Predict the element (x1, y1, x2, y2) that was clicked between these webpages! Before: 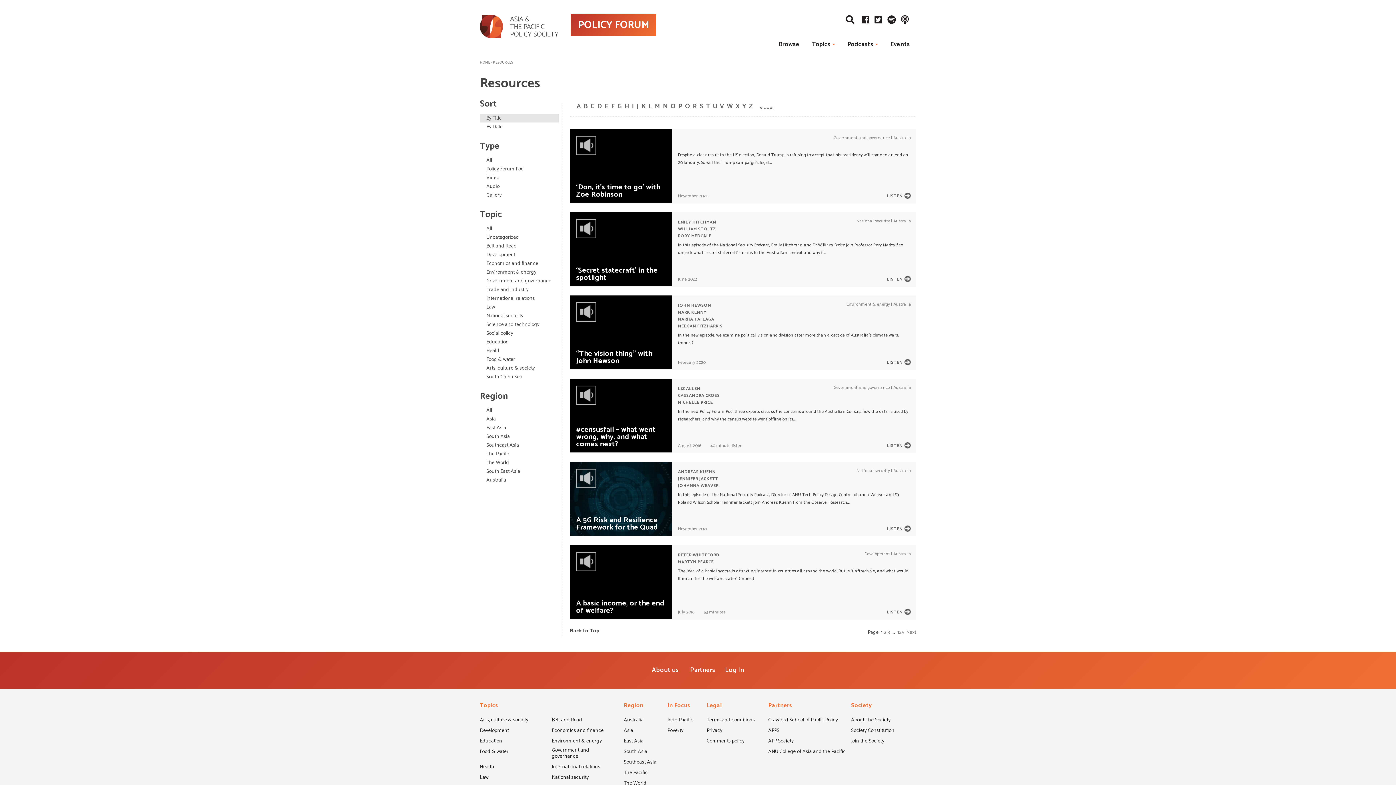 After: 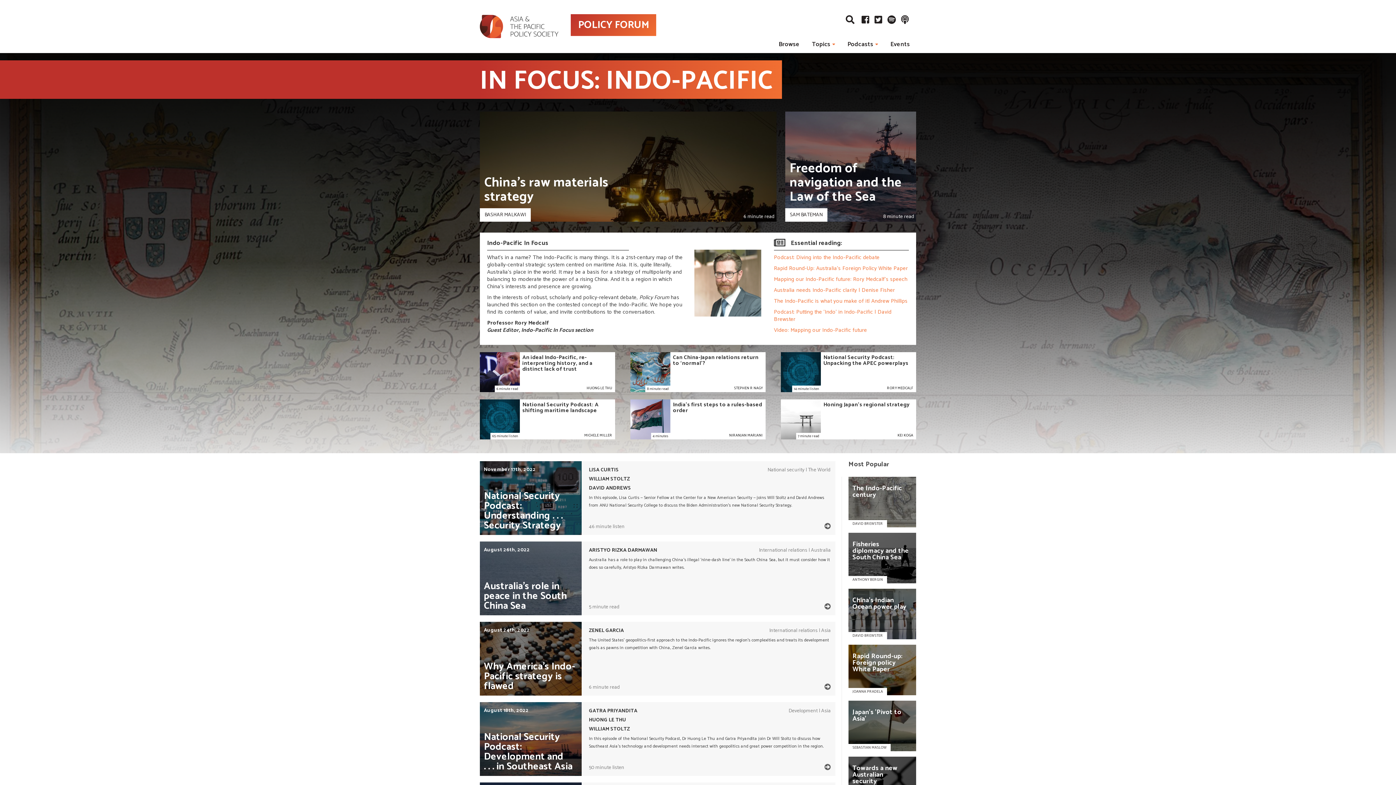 Action: bbox: (667, 717, 693, 726) label: Indo-Pacific